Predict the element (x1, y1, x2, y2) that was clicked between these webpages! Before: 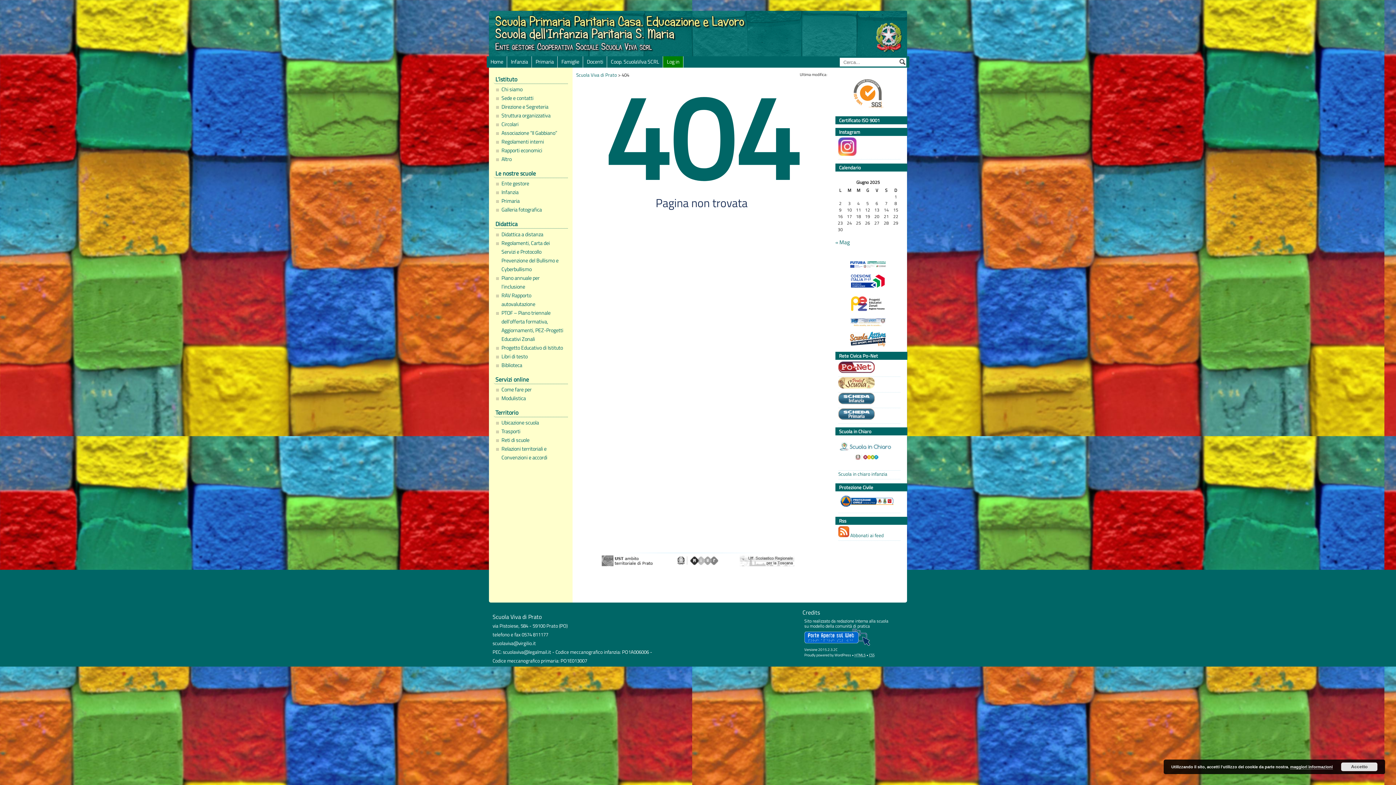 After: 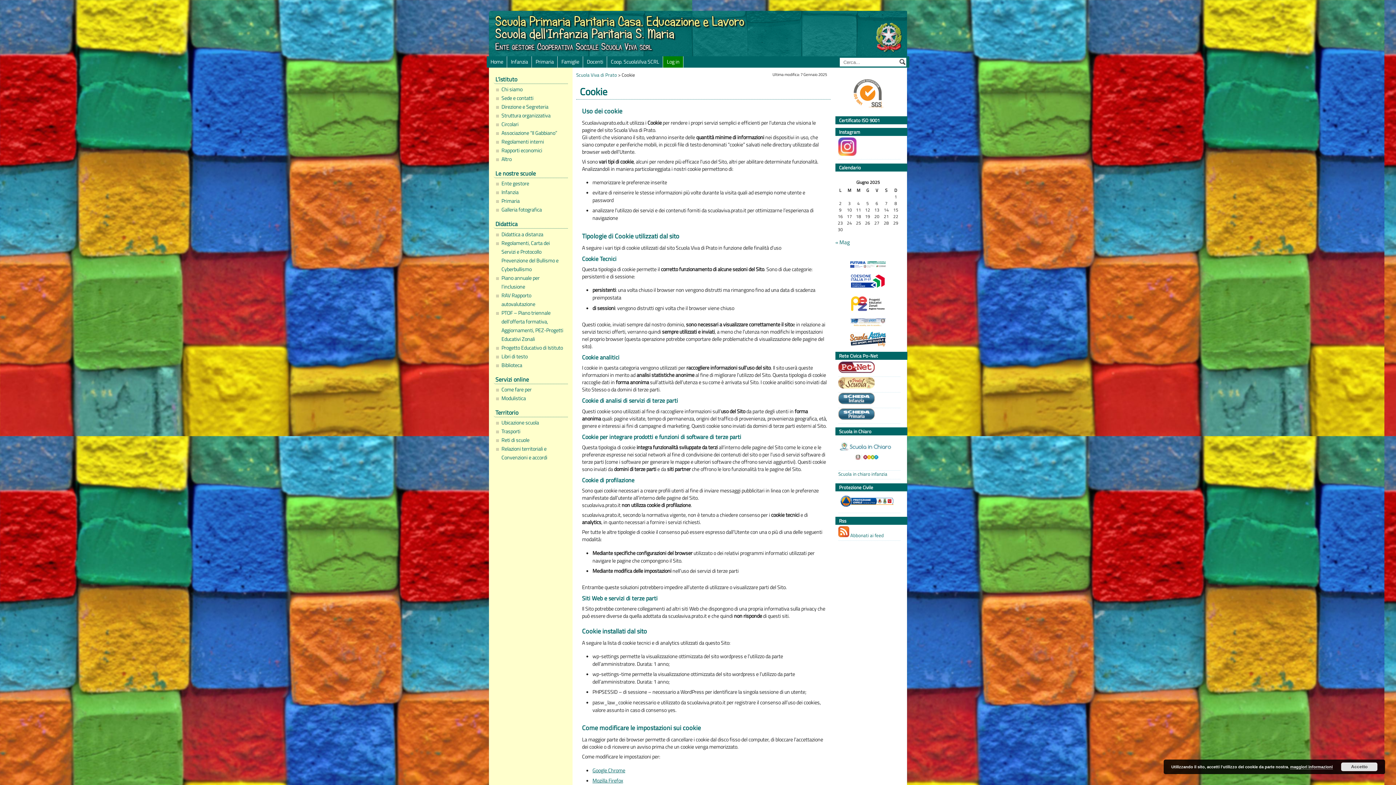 Action: label: maggiori informazioni bbox: (1290, 765, 1333, 769)